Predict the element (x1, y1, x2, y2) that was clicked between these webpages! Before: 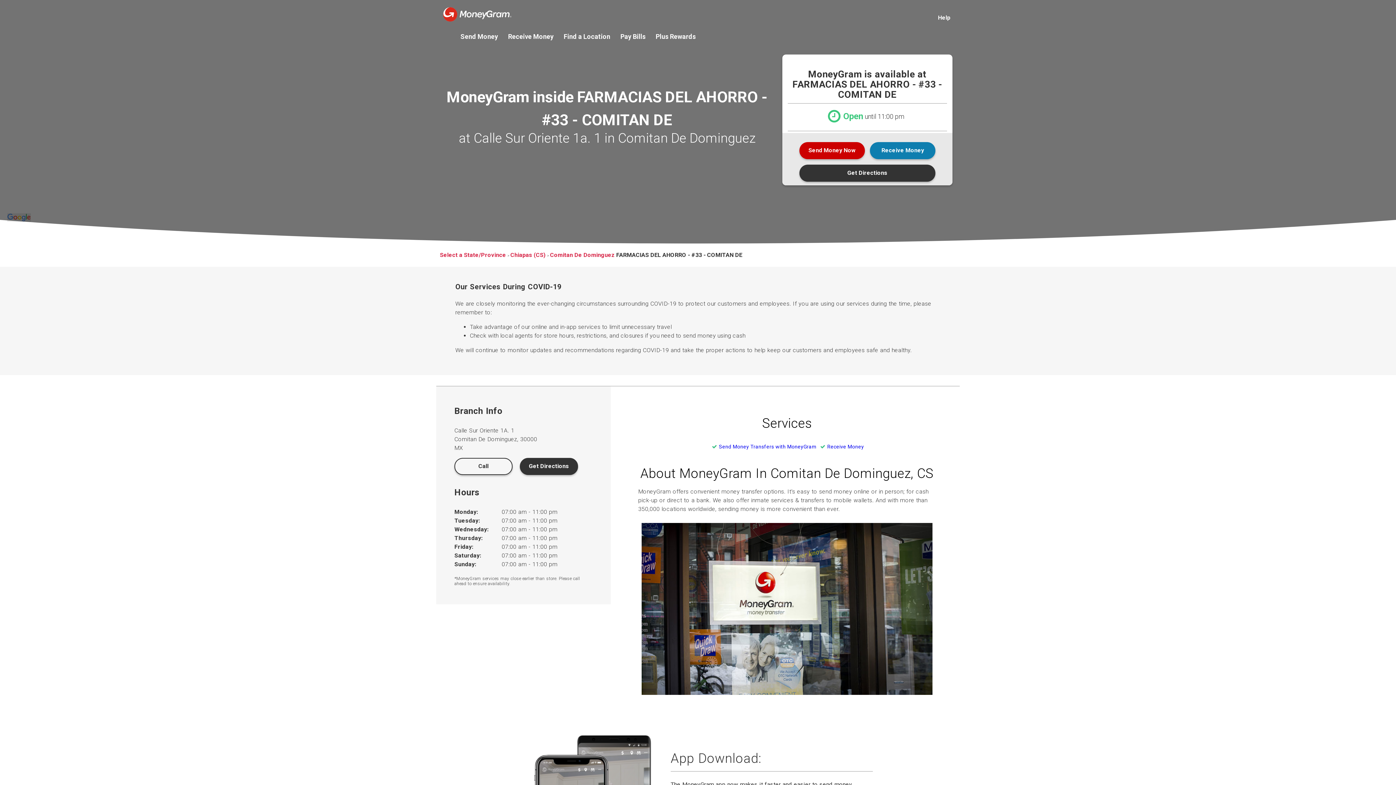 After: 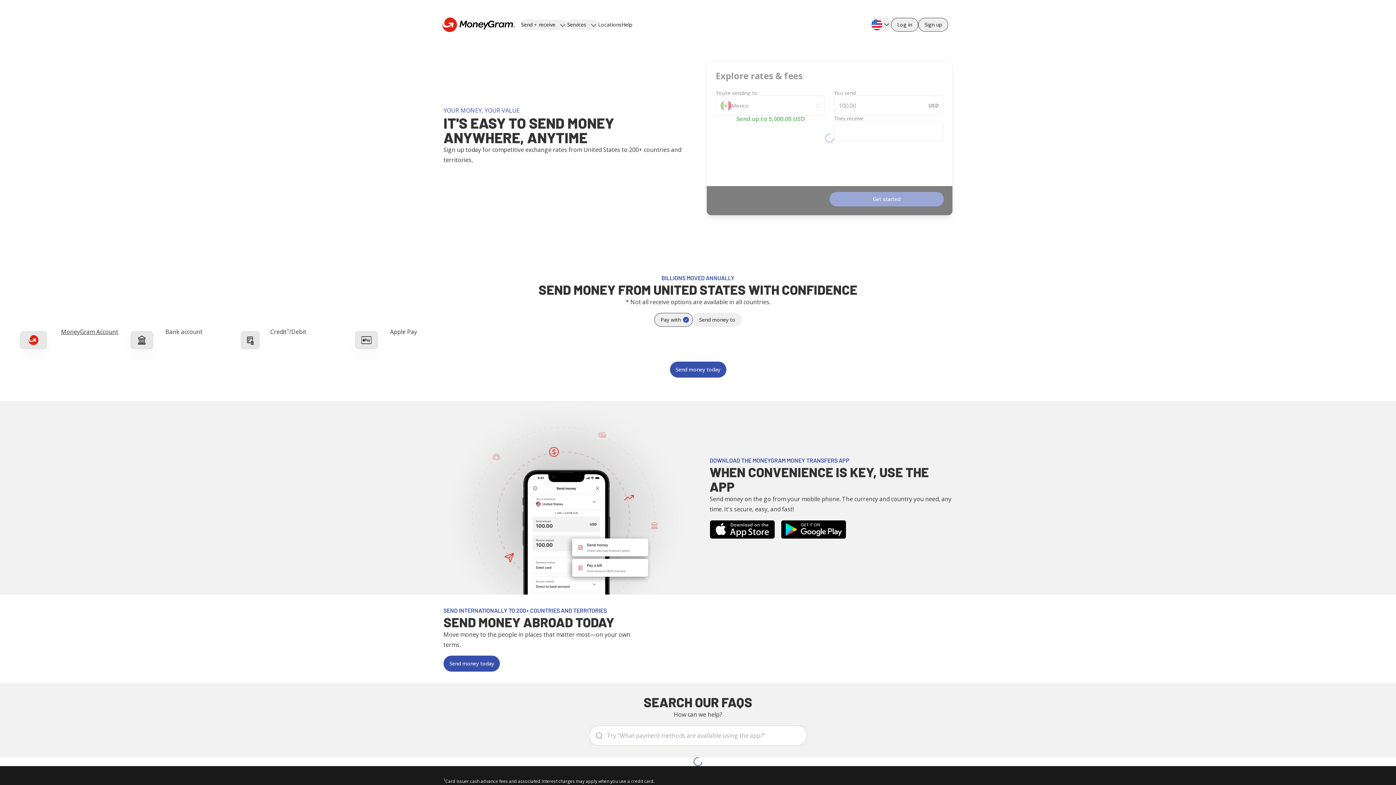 Action: label: Send Money bbox: (460, 33, 498, 39)